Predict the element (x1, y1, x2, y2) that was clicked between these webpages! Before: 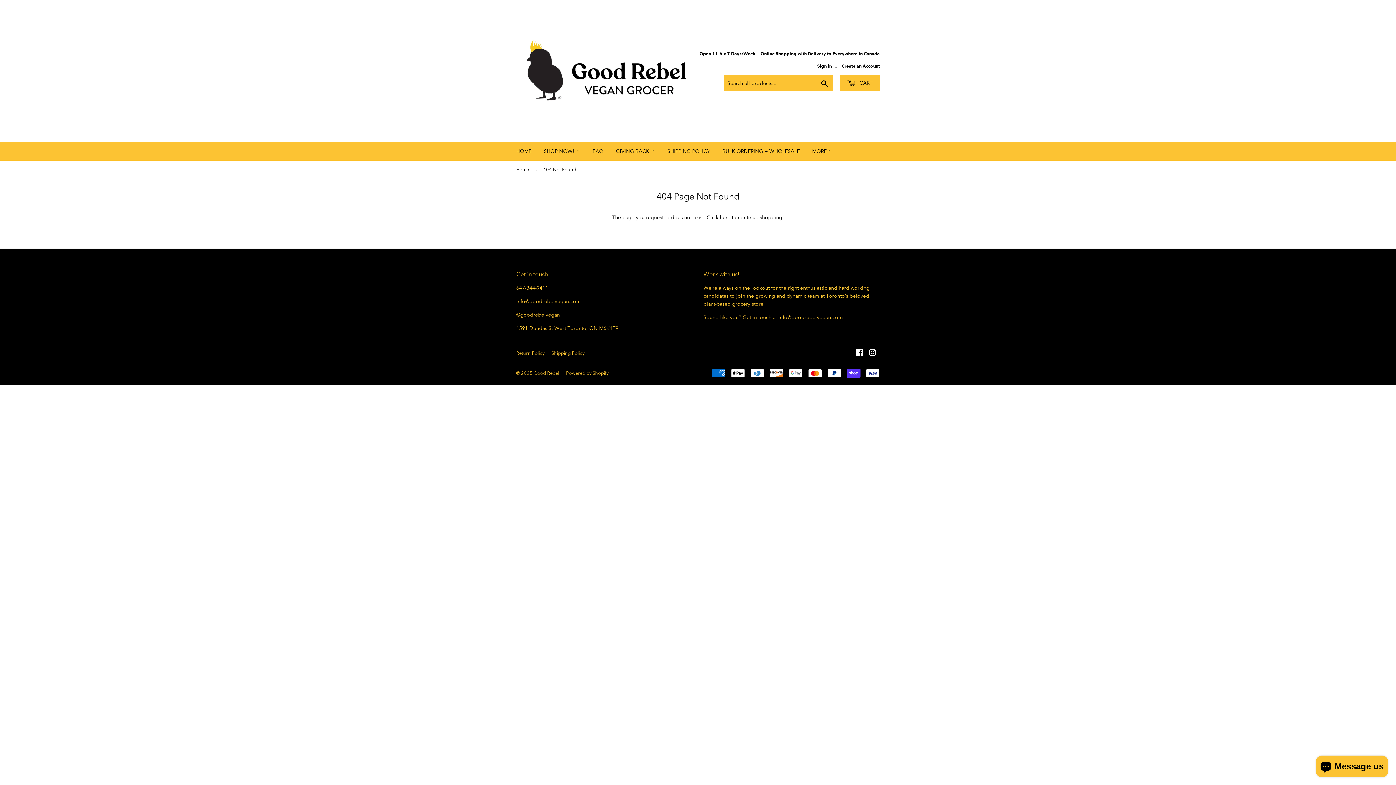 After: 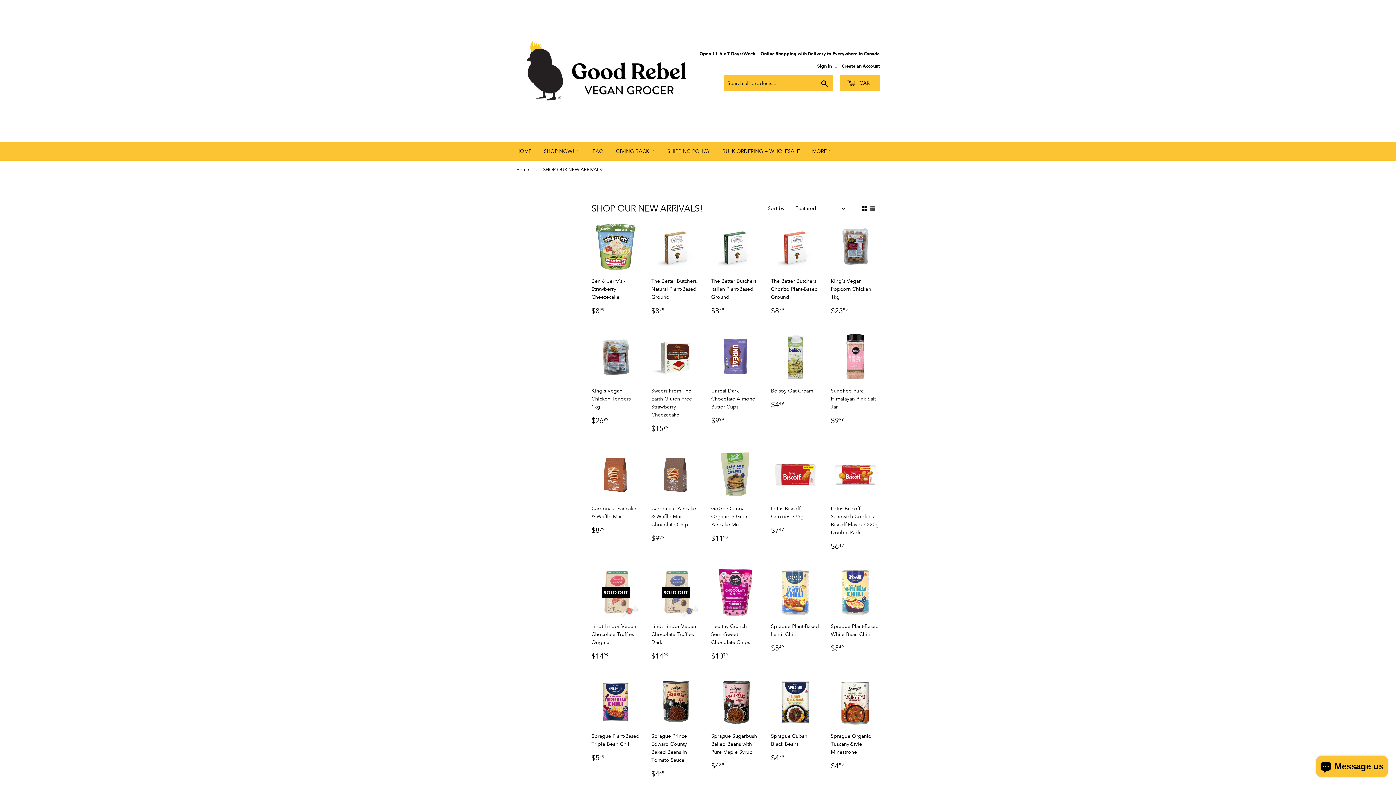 Action: label: Open 11-6 x 7 Days/Week + Online Shopping with Delivery to Everywhere in Canada bbox: (699, 50, 880, 57)